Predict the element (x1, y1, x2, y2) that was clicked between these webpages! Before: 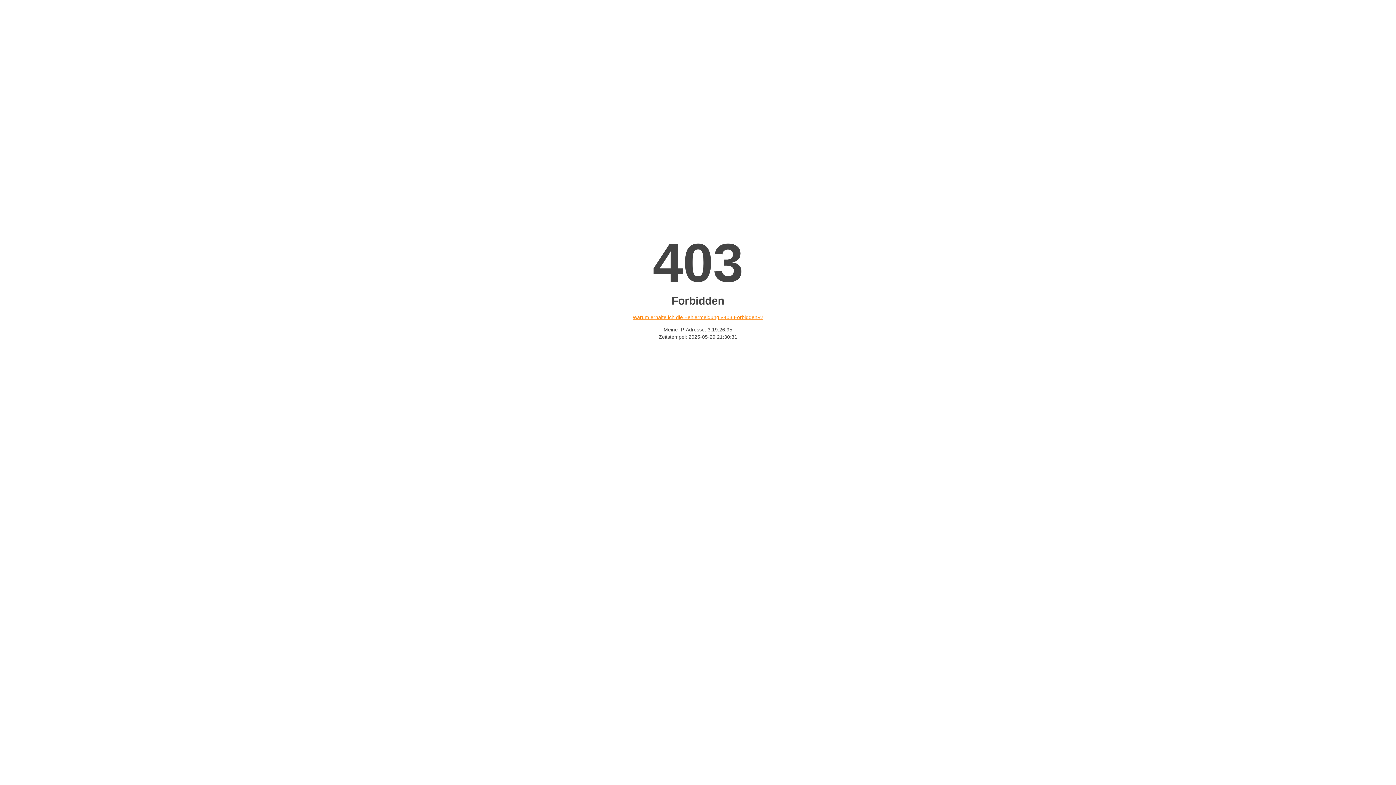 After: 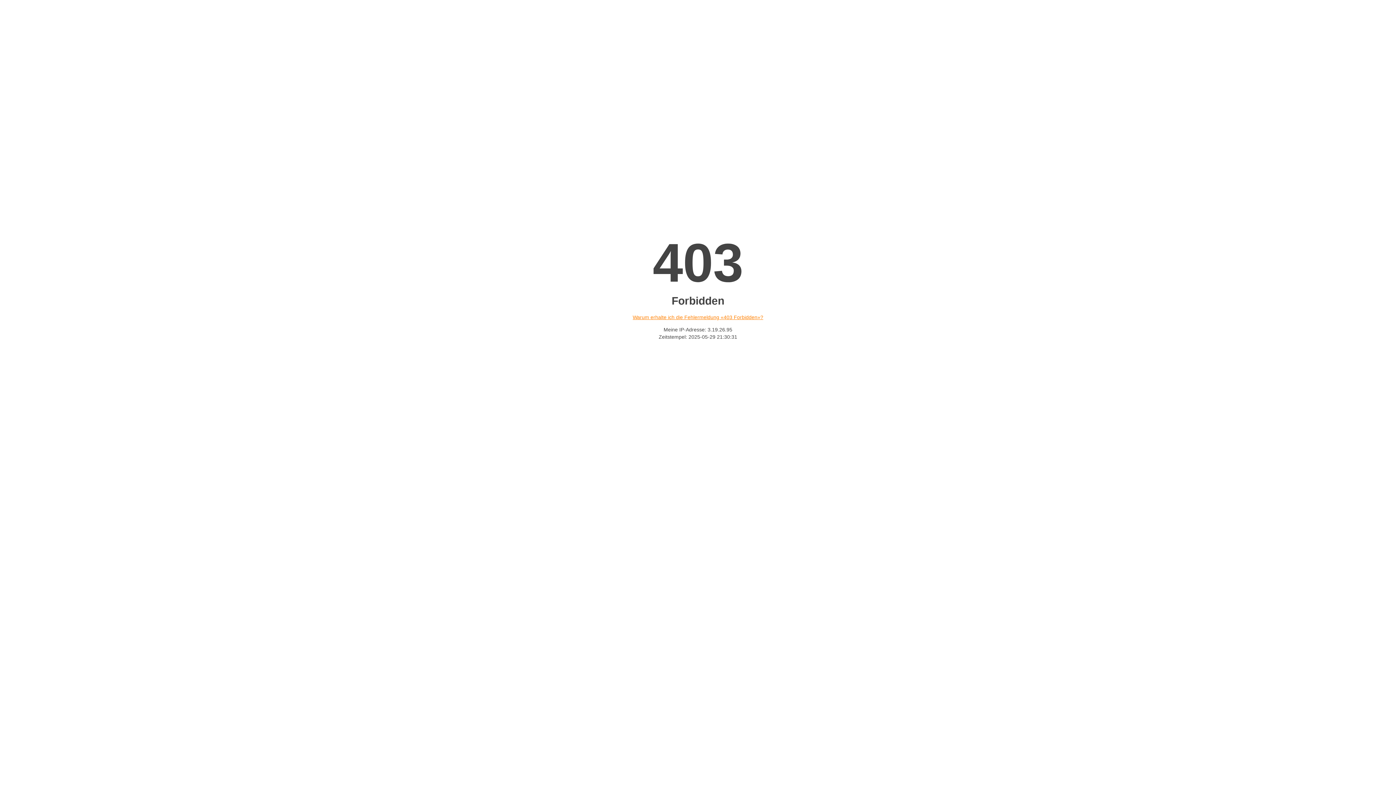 Action: bbox: (632, 314, 763, 320) label: Warum erhalte ich die Fehlermeldung «403 Forbidden»?